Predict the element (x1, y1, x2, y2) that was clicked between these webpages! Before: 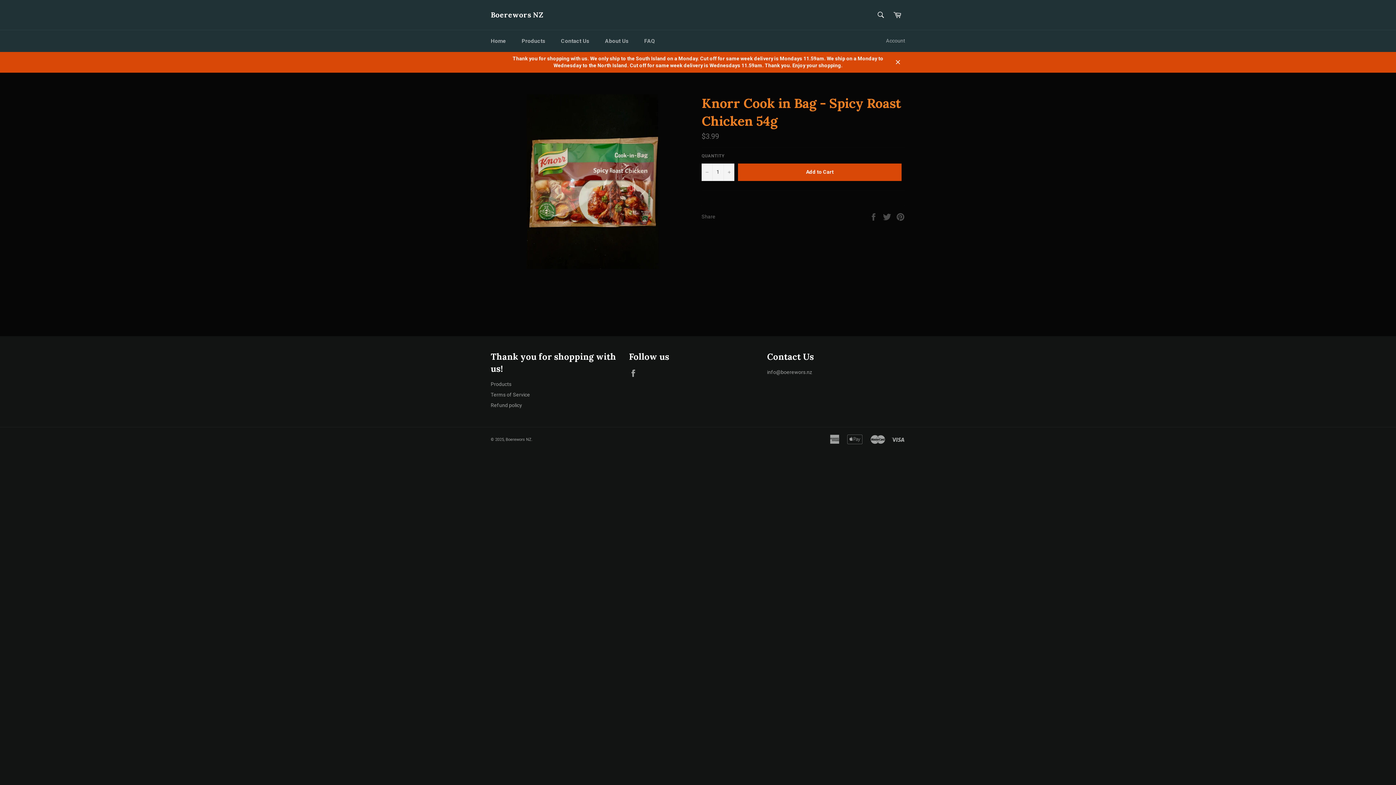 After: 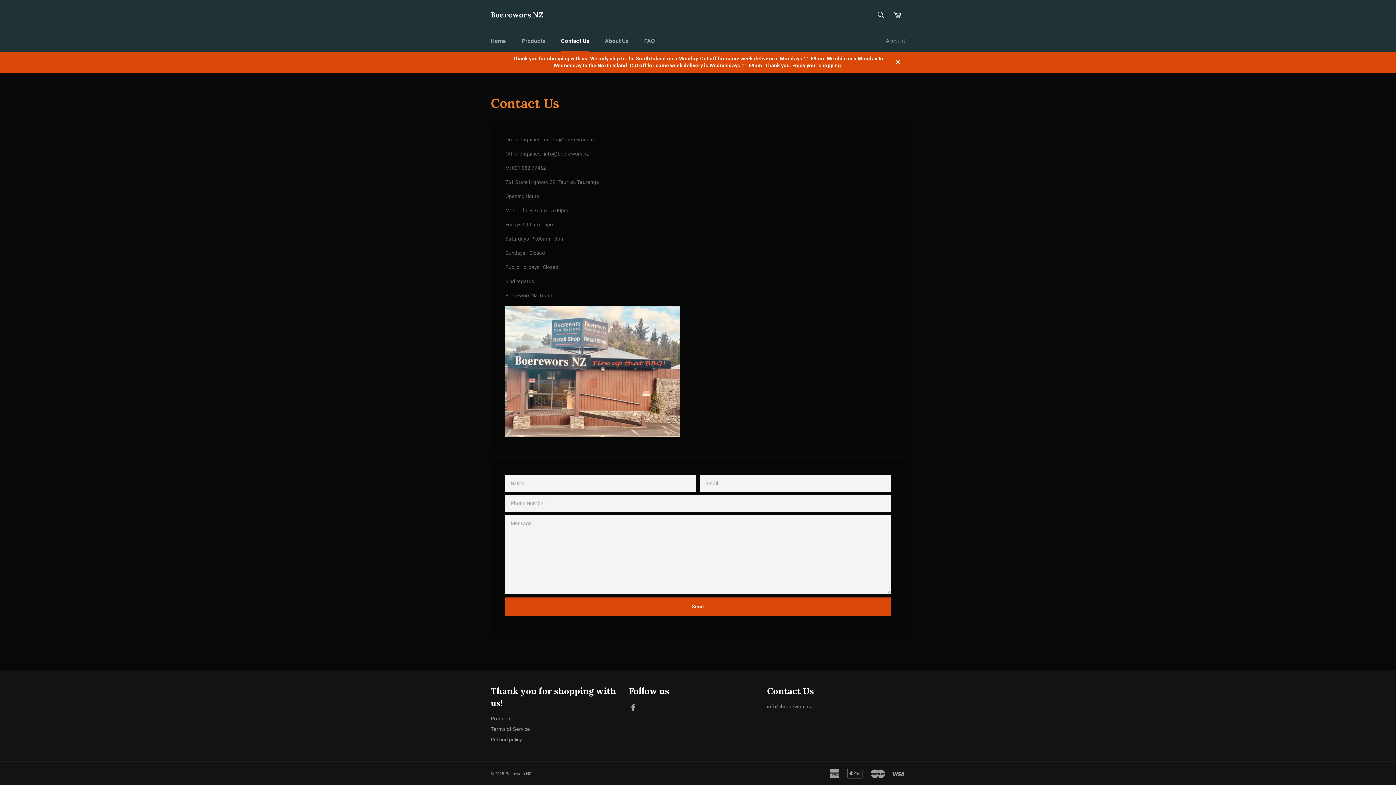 Action: bbox: (553, 30, 596, 52) label: Contact Us